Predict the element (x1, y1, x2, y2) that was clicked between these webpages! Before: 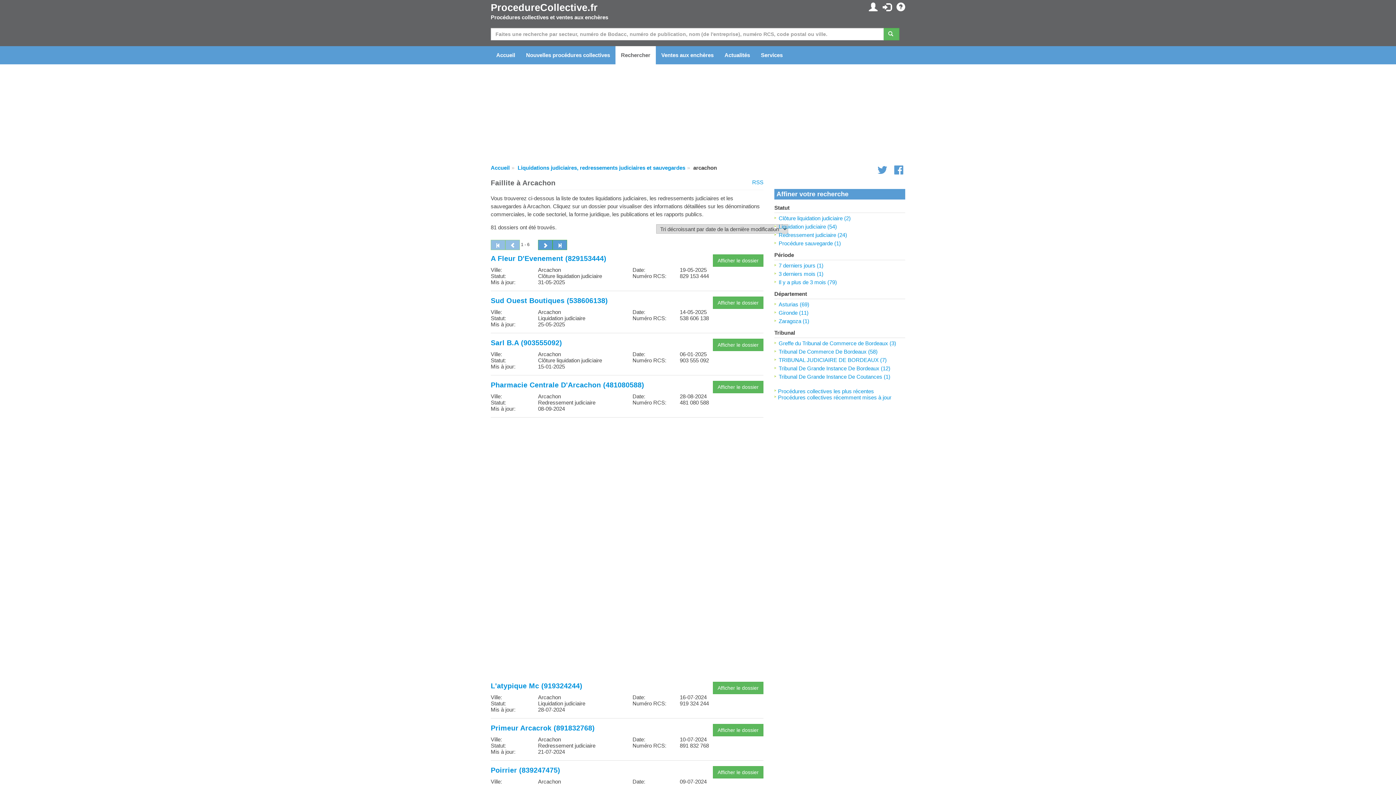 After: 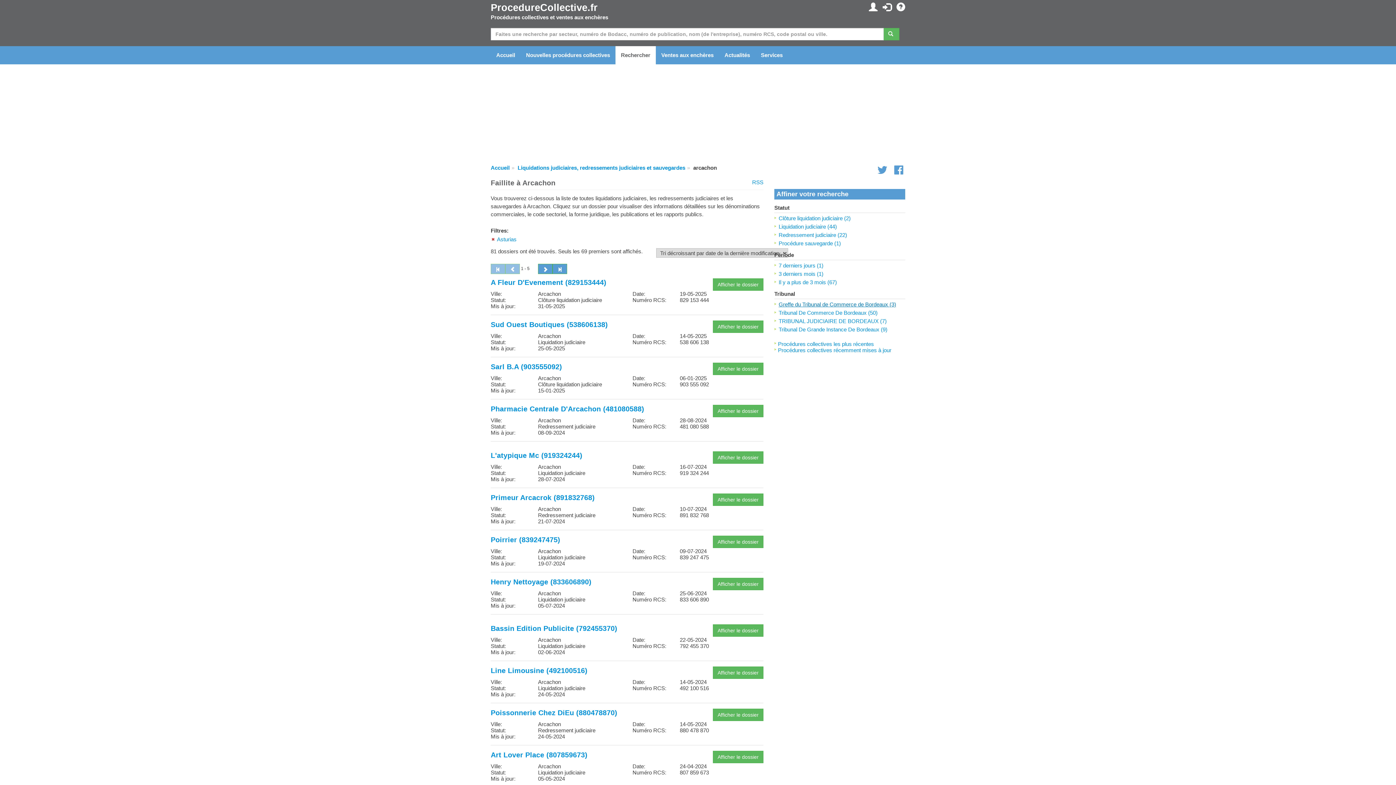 Action: label: Asturias (69) bbox: (778, 301, 809, 307)